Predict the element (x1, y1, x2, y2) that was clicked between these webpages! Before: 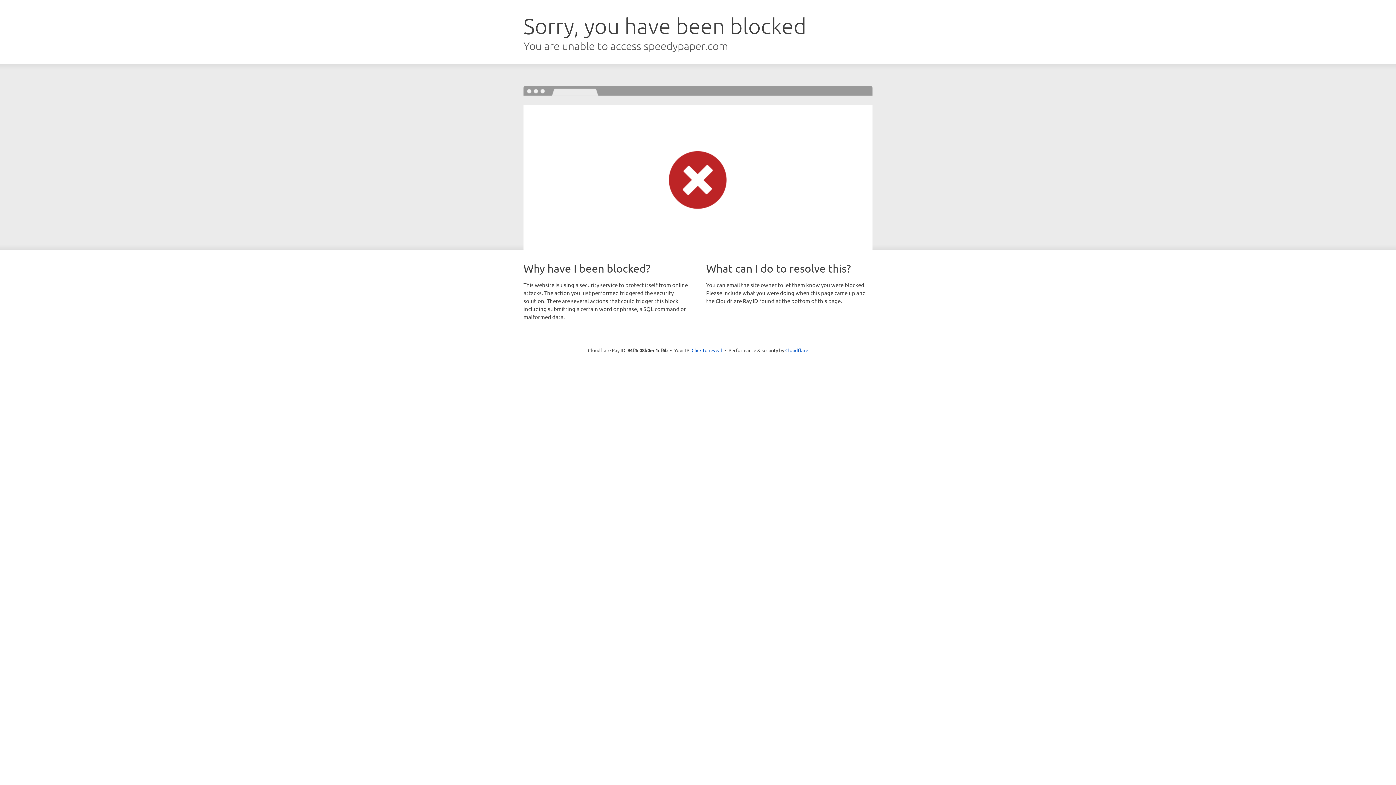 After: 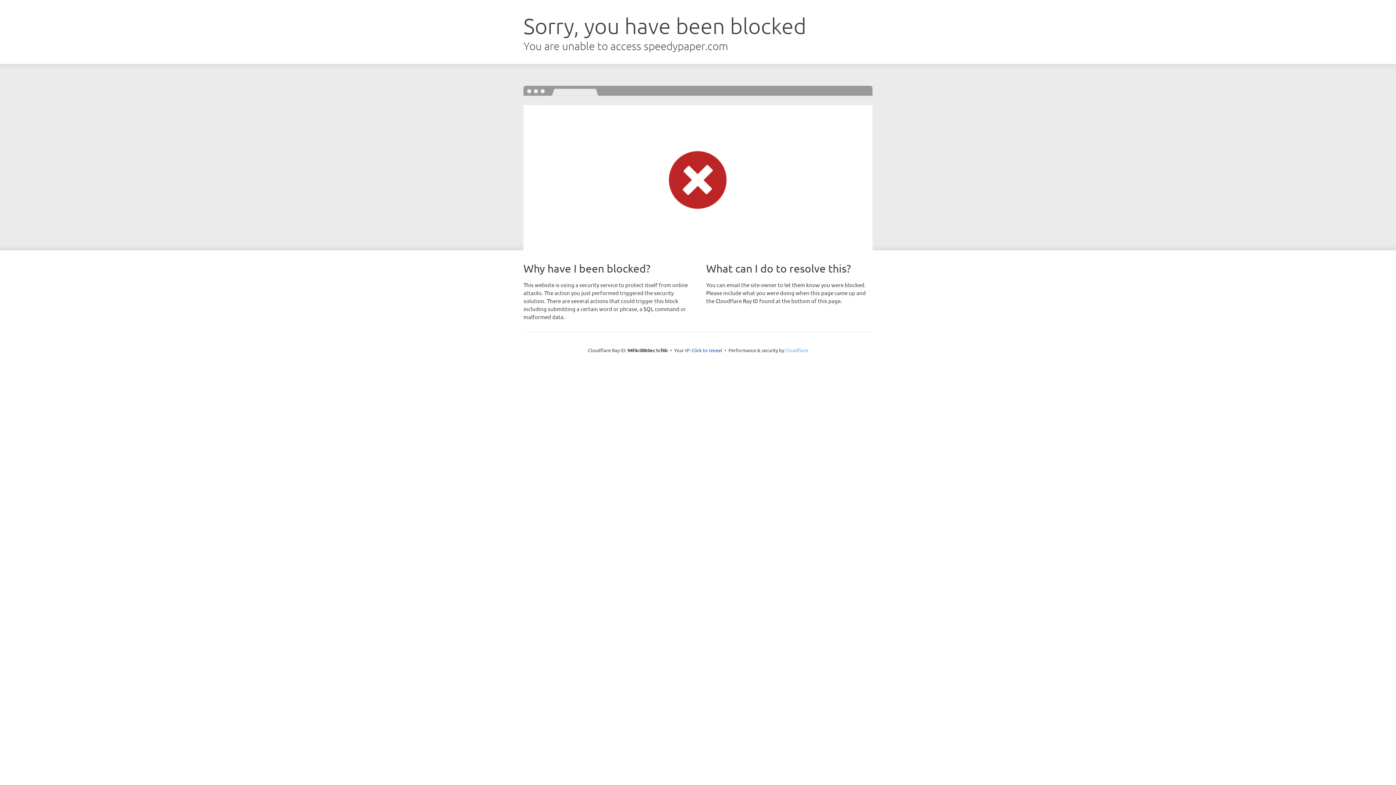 Action: bbox: (785, 347, 808, 353) label: Cloudflare